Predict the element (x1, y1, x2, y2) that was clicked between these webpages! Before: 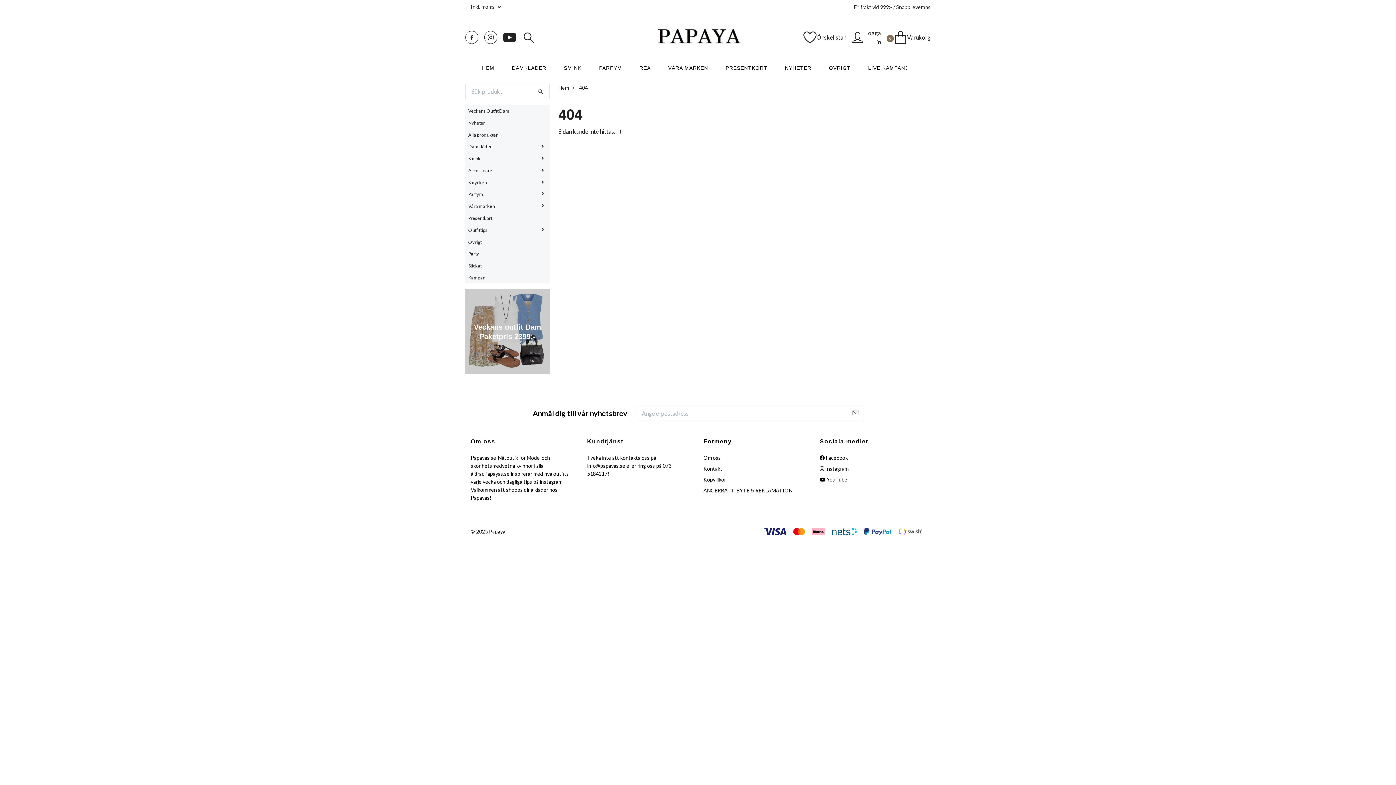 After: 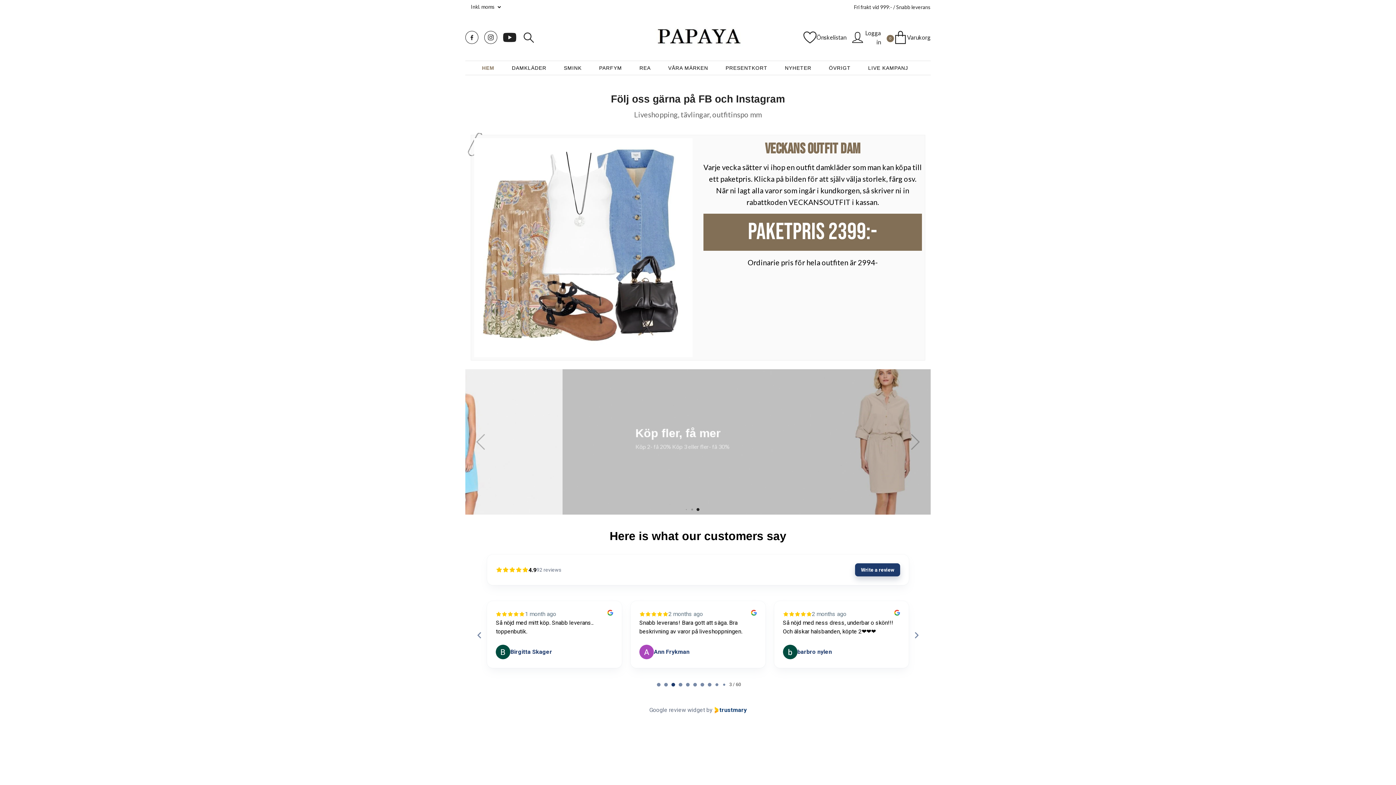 Action: bbox: (532, 84, 549, 98)